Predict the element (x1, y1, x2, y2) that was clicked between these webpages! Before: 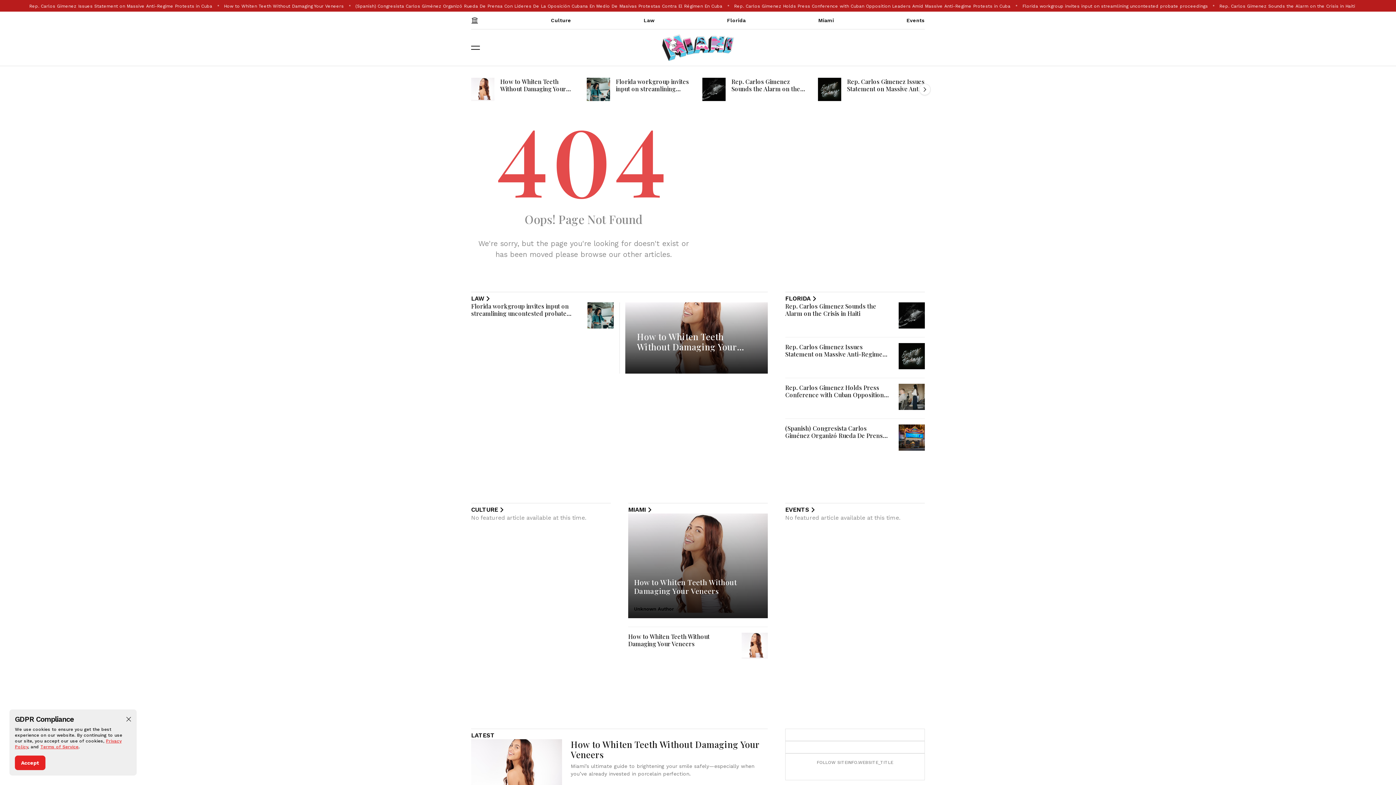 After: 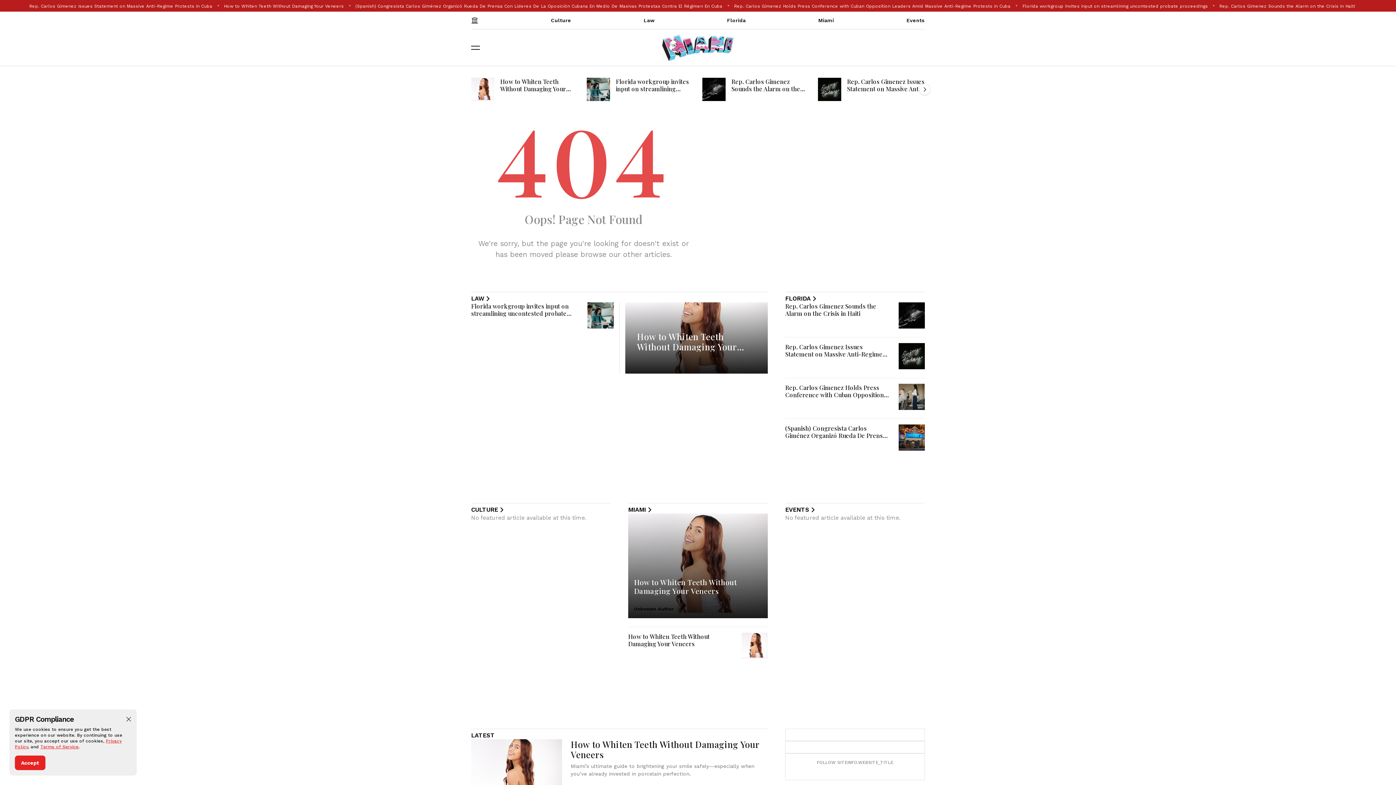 Action: bbox: (471, 295, 491, 302) label: LAW